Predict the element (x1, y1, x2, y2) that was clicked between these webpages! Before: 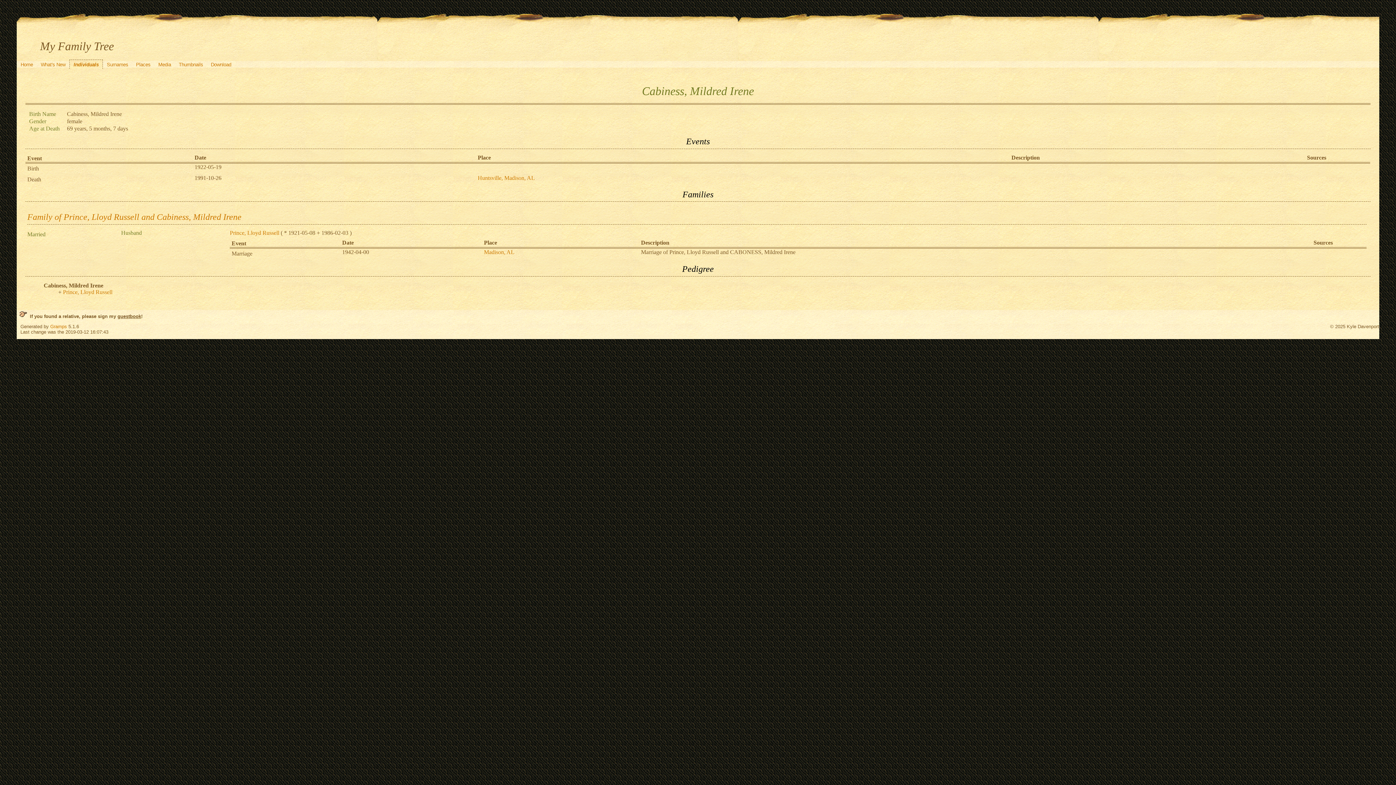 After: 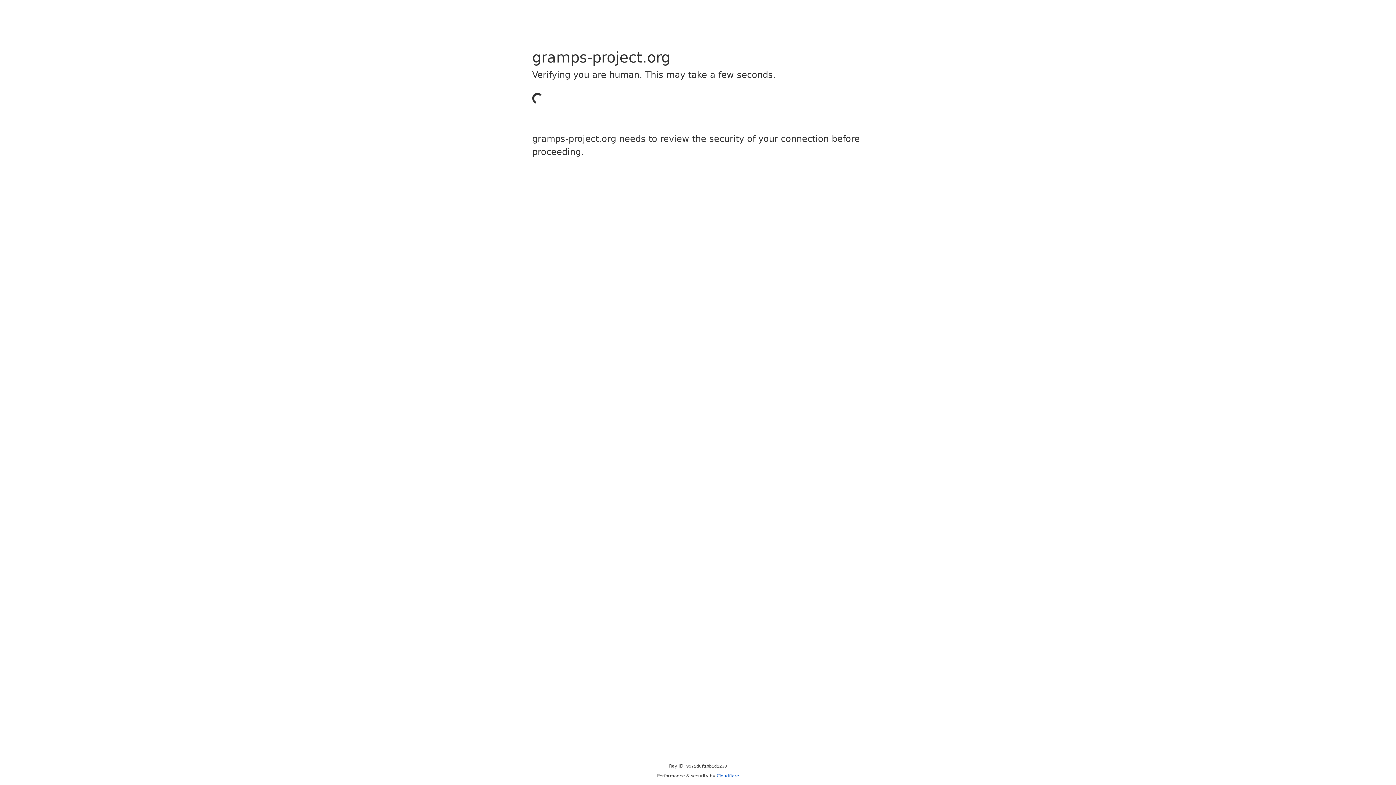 Action: label: Gramps bbox: (50, 323, 66, 329)